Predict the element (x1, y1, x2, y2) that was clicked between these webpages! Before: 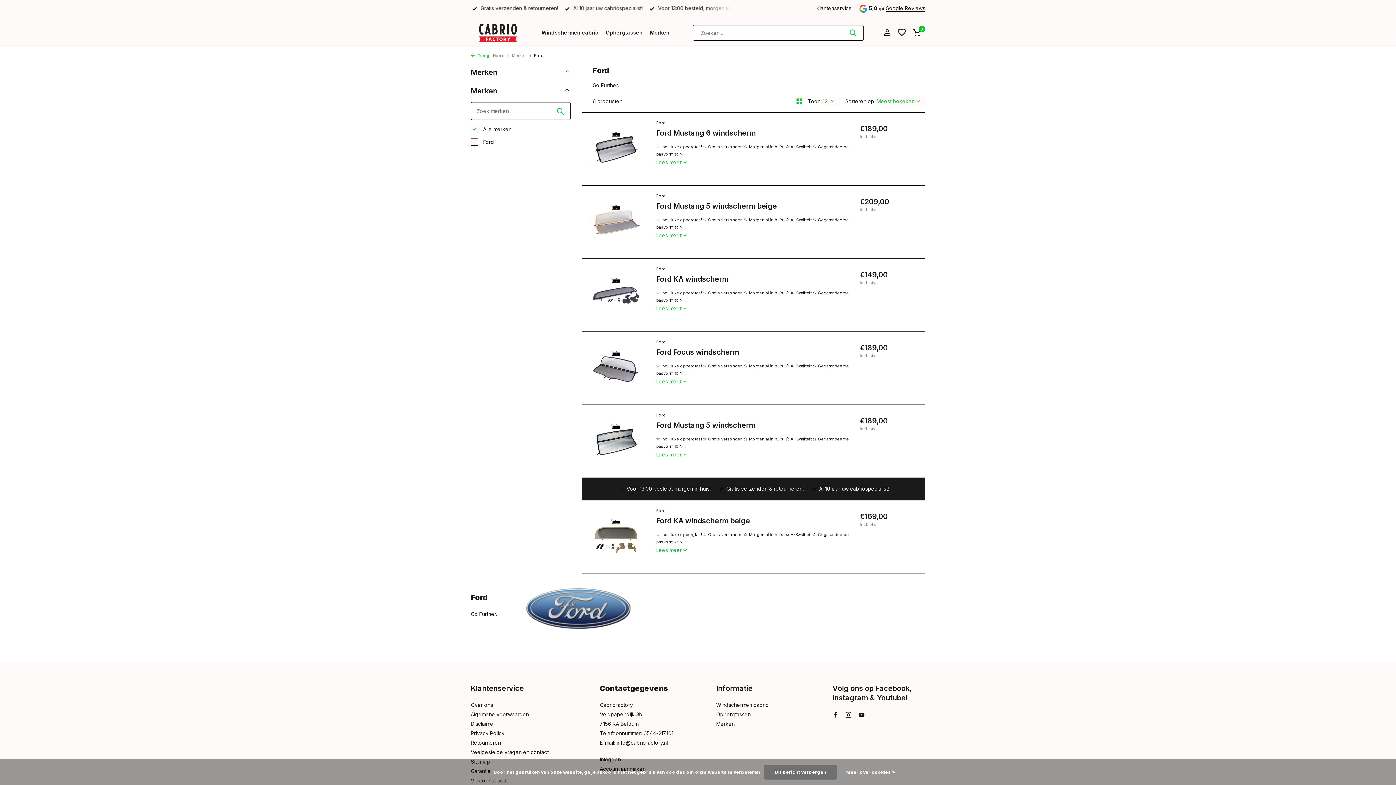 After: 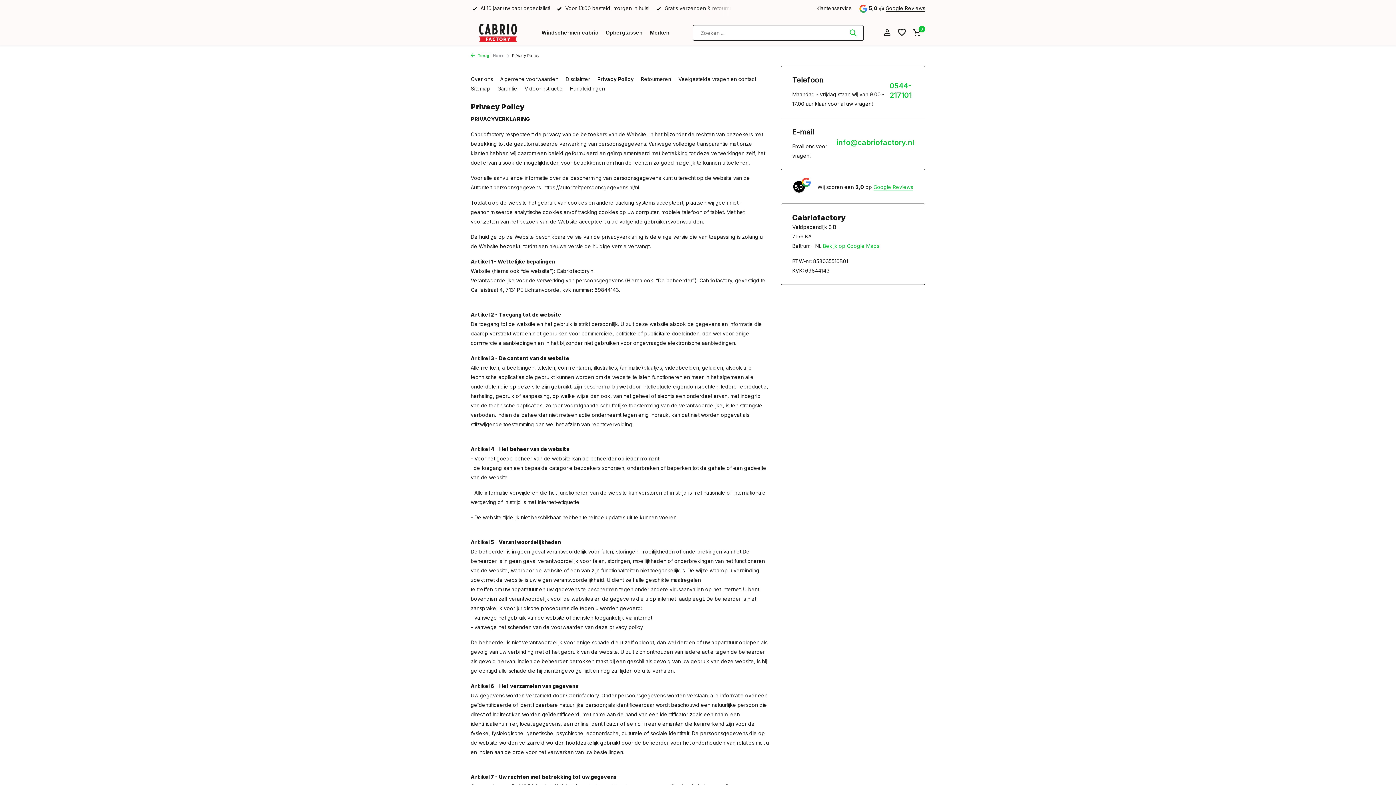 Action: label: Privacy Policy bbox: (470, 730, 504, 736)